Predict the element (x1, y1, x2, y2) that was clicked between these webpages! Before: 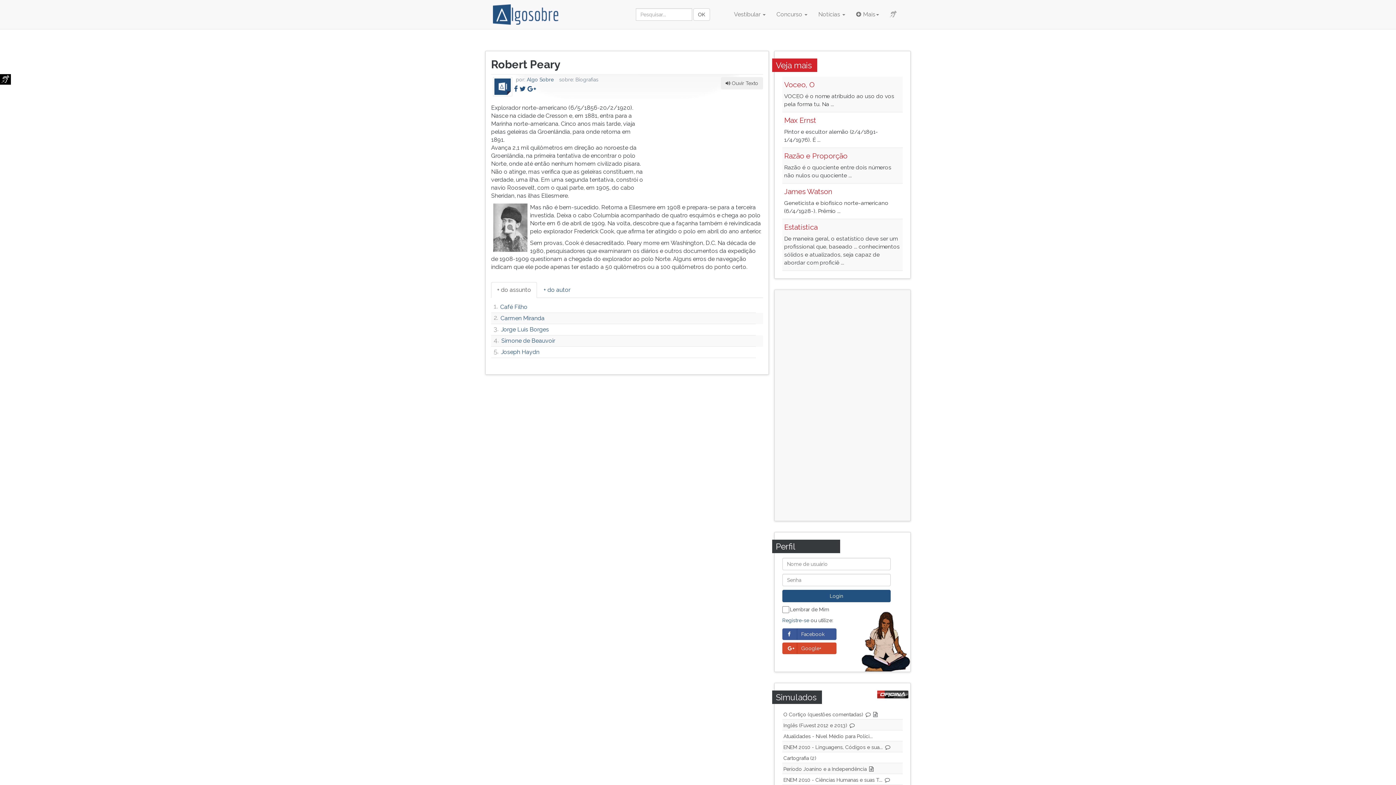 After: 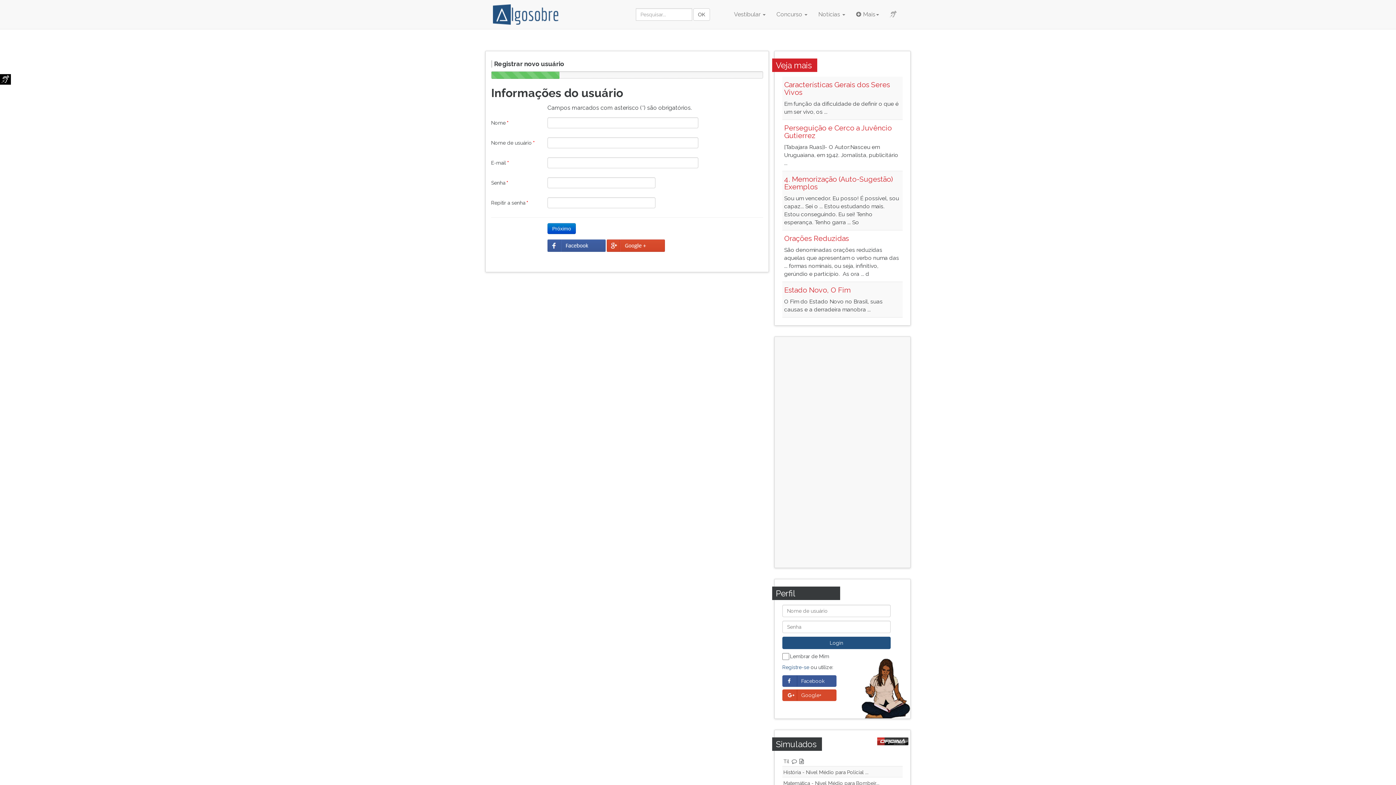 Action: label: Registre-se bbox: (782, 617, 809, 623)